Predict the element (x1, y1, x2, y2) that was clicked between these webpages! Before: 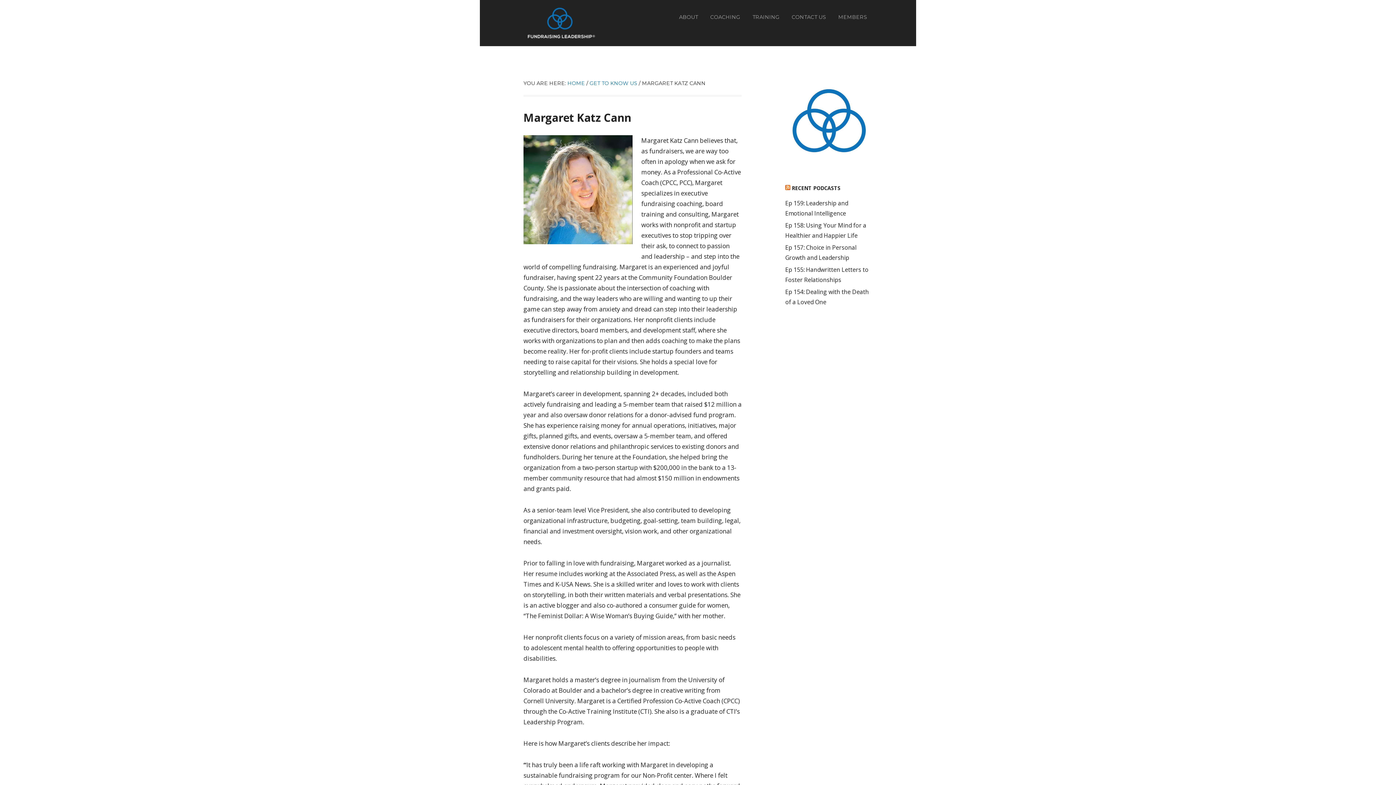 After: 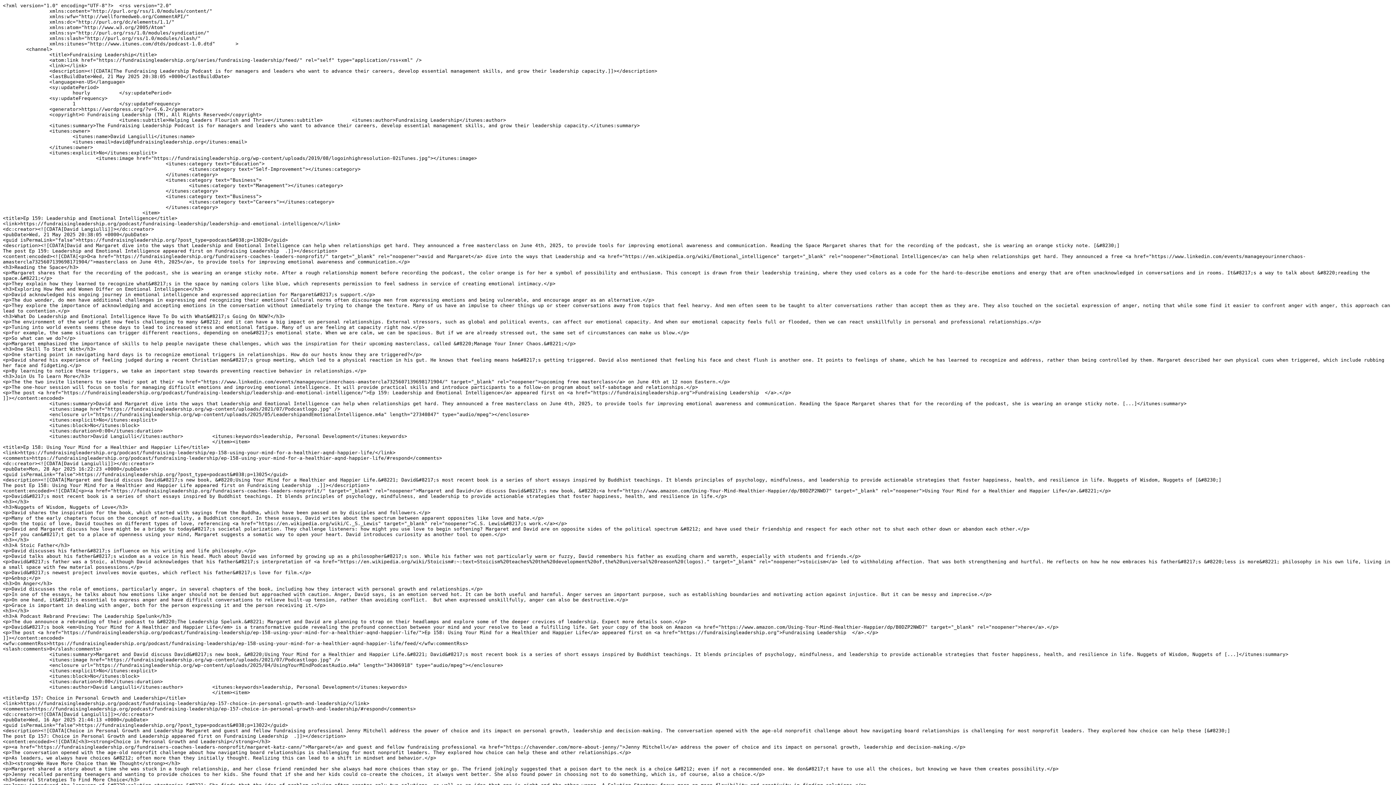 Action: label: RECENT PODCASTS bbox: (792, 184, 840, 191)